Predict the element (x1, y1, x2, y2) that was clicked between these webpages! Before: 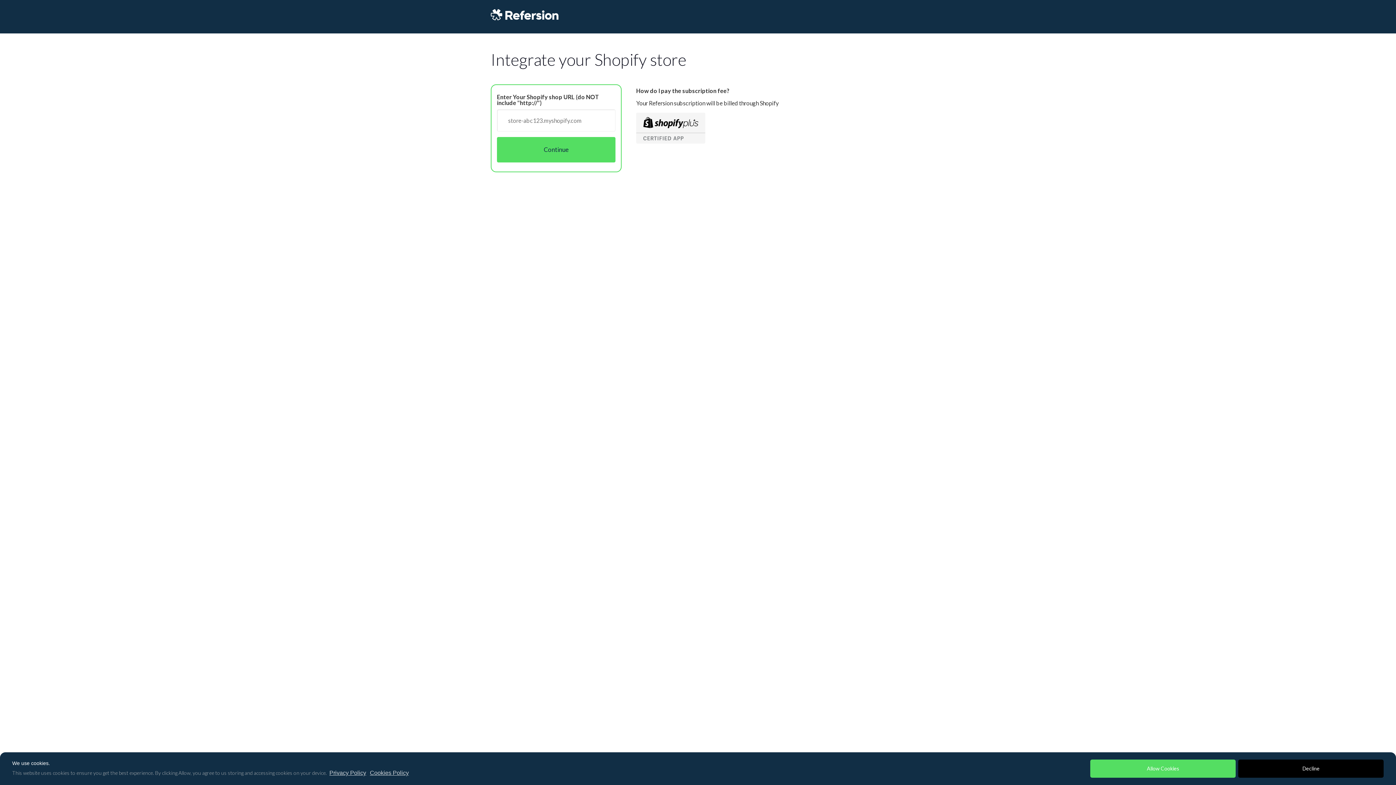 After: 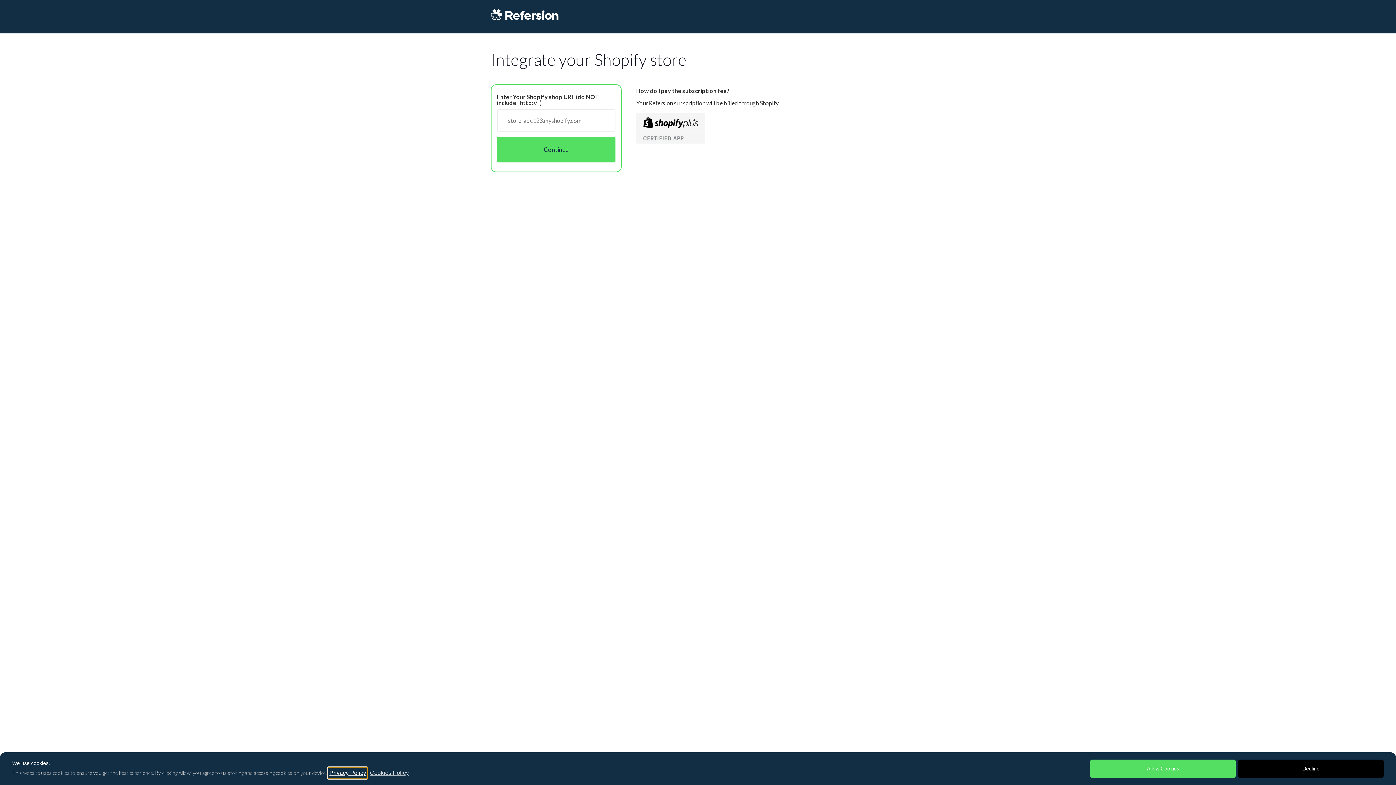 Action: bbox: (328, 768, 367, 779) label: privacy policy